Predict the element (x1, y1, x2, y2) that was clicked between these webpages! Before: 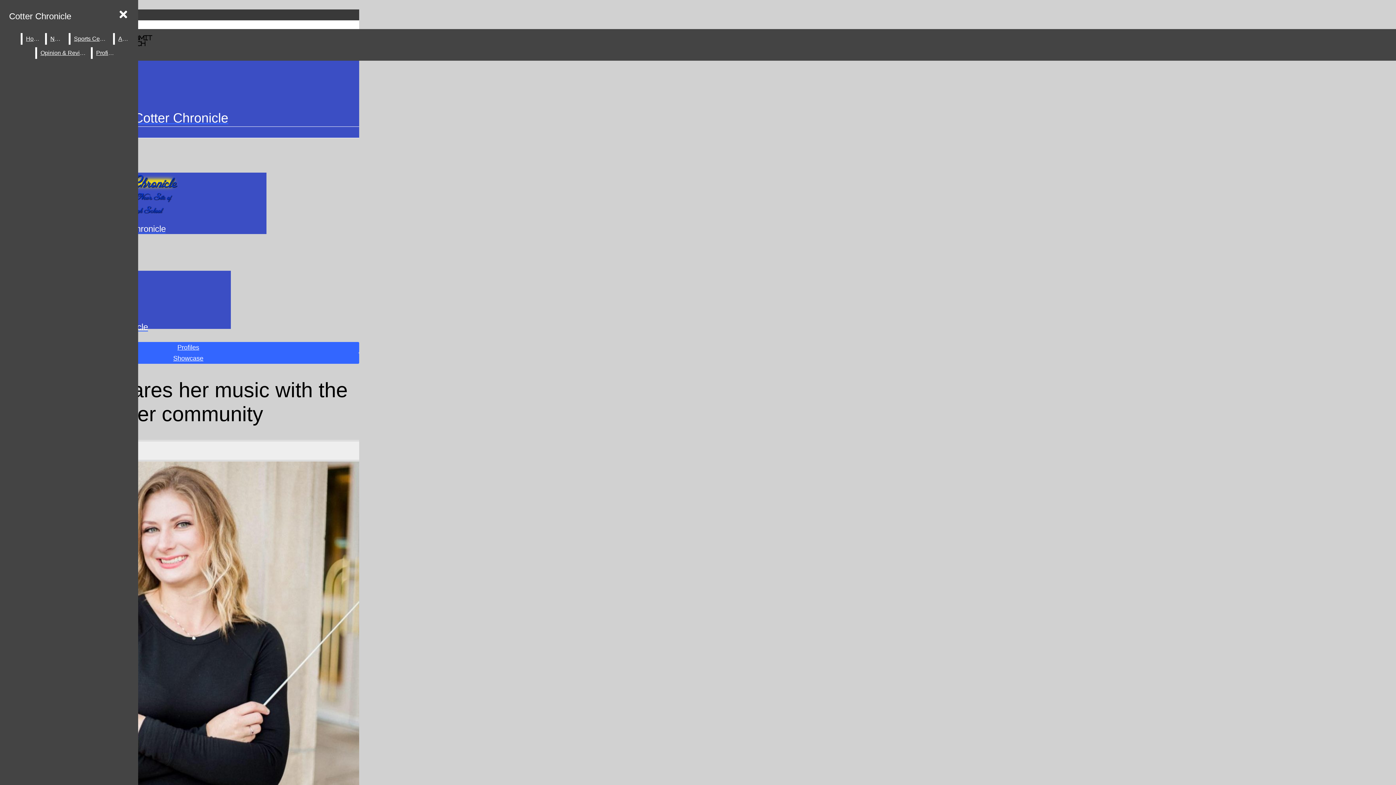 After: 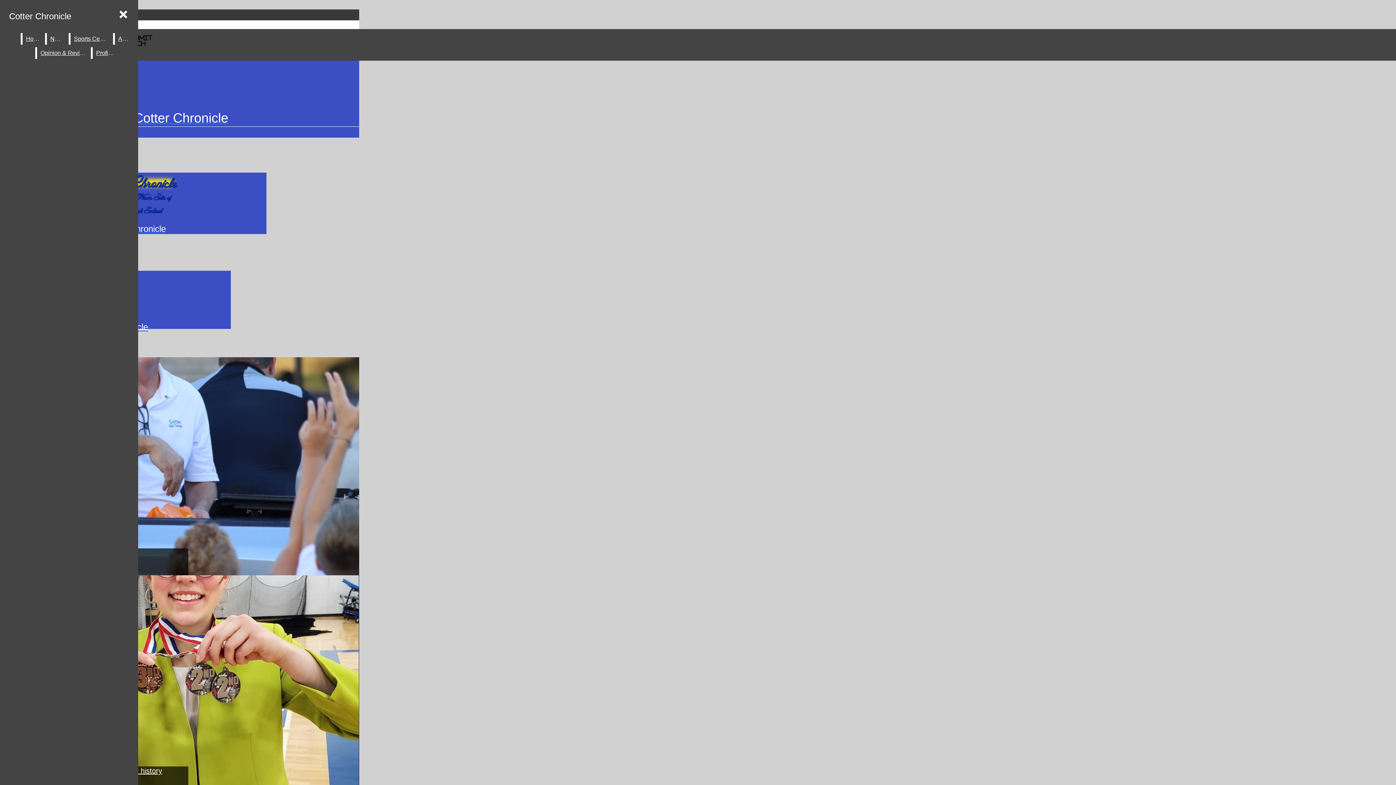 Action: label: Cotter Chronicle bbox: (5, 7, 74, 24)